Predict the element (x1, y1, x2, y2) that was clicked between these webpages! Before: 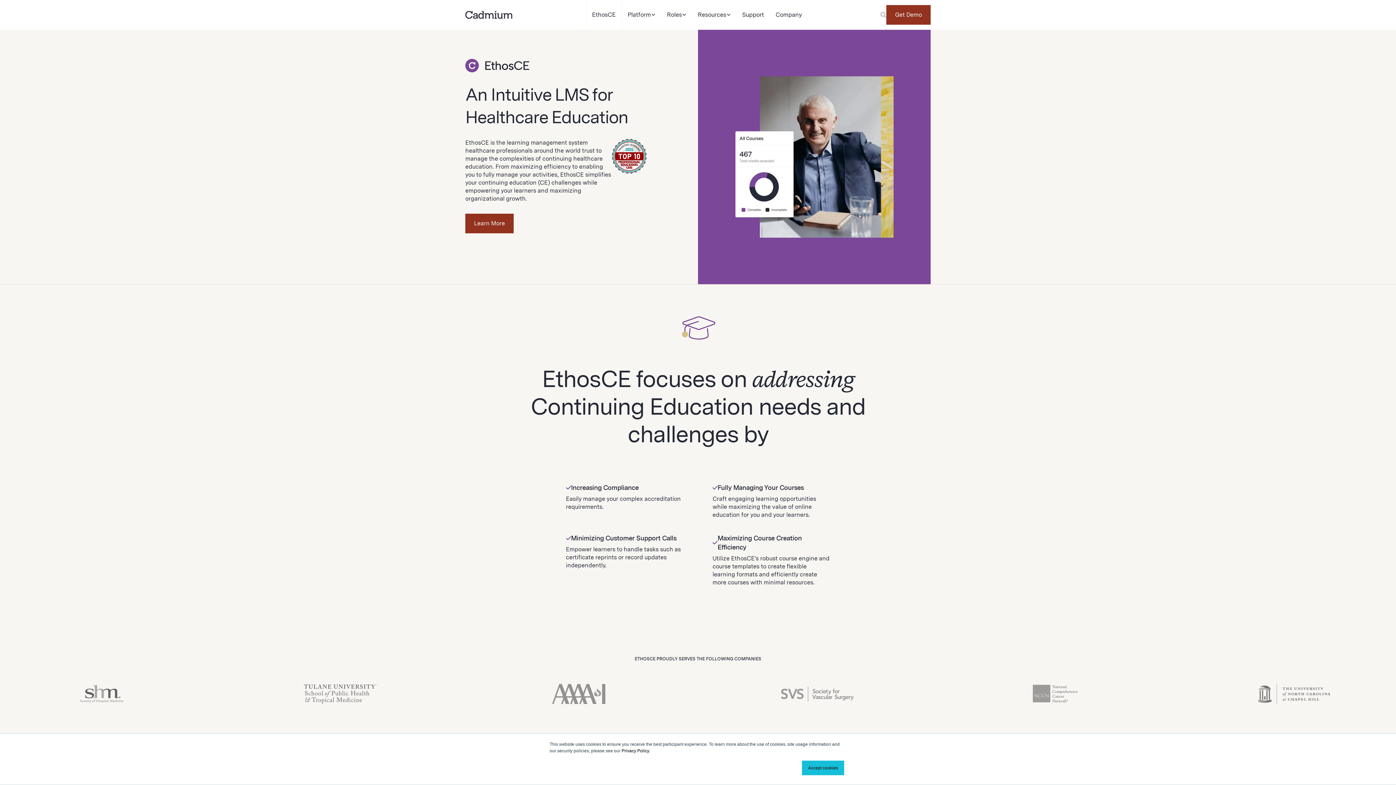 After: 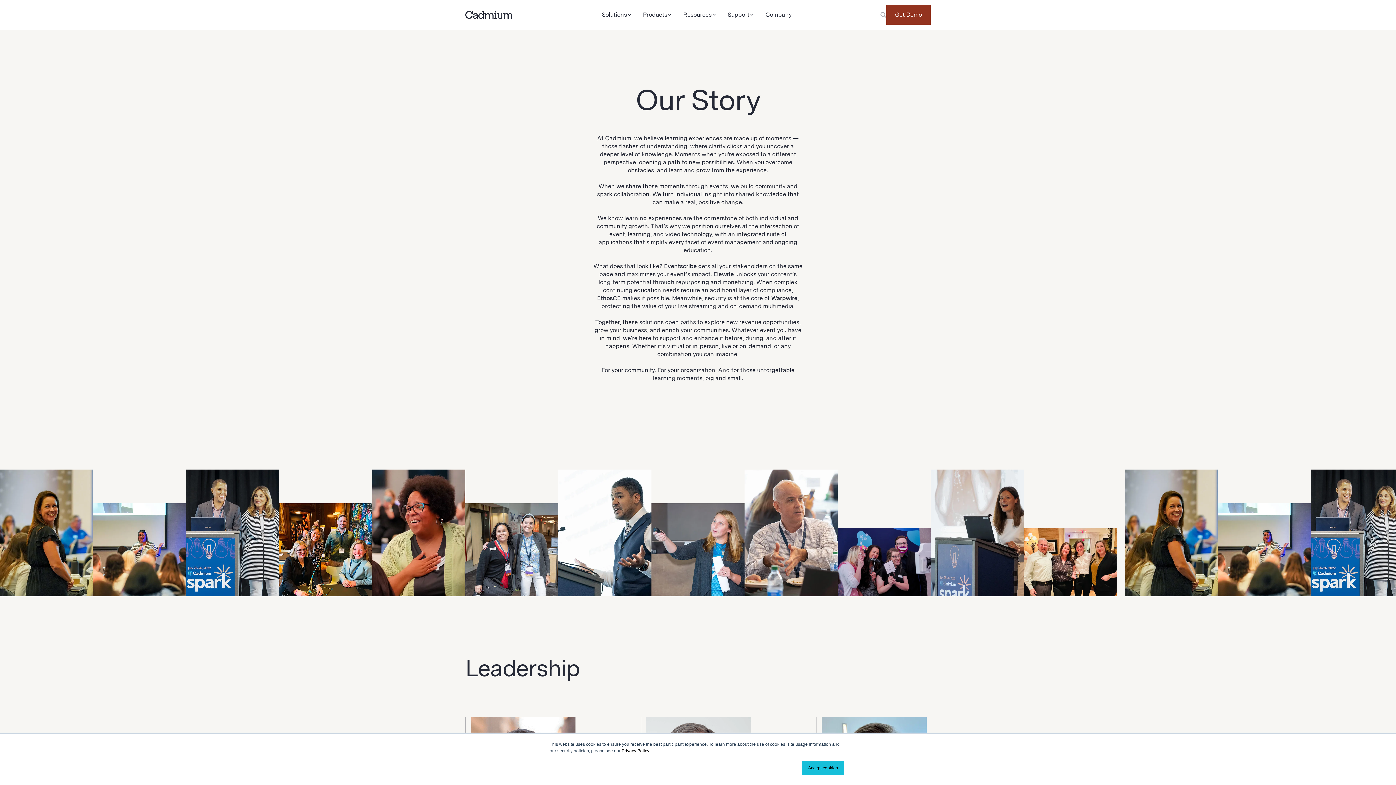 Action: label: Company bbox: (770, 0, 807, 29)